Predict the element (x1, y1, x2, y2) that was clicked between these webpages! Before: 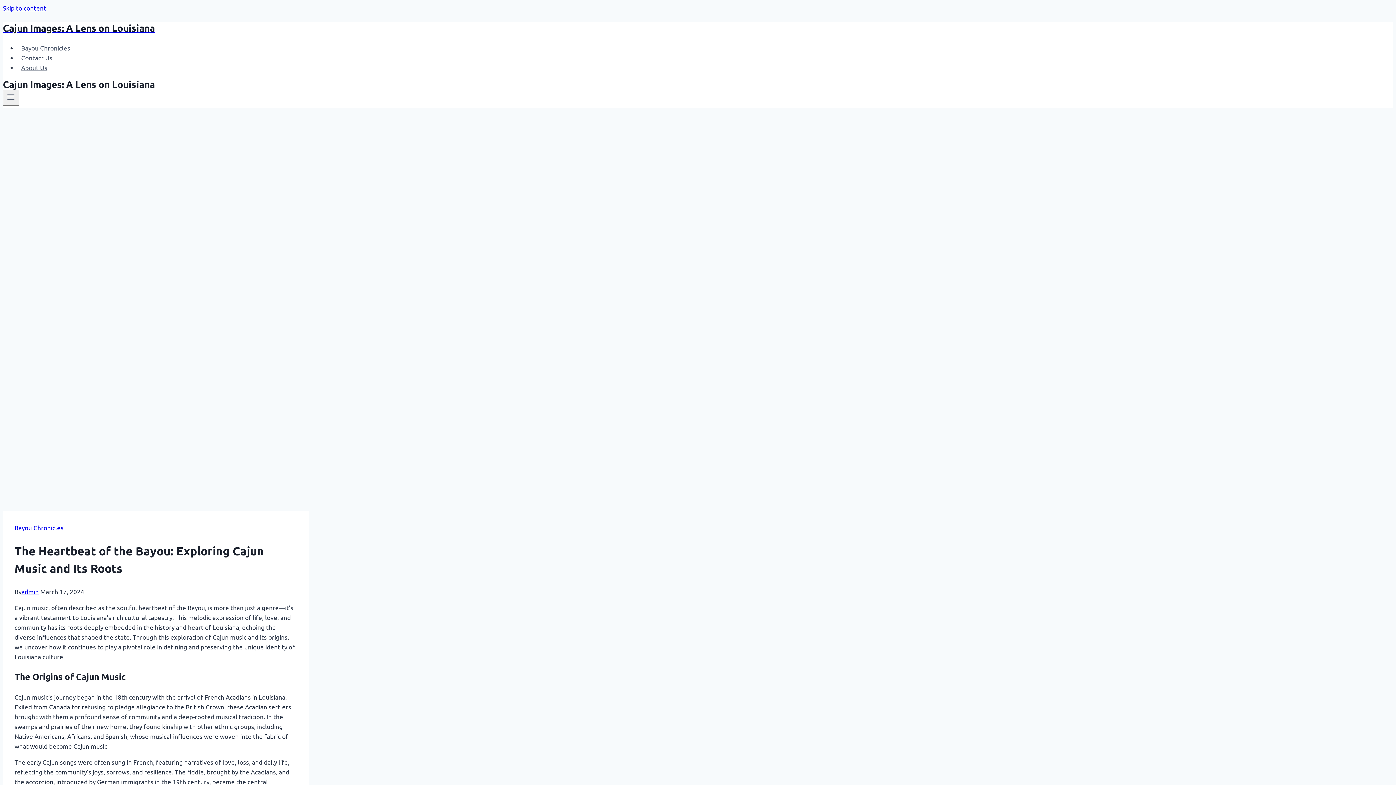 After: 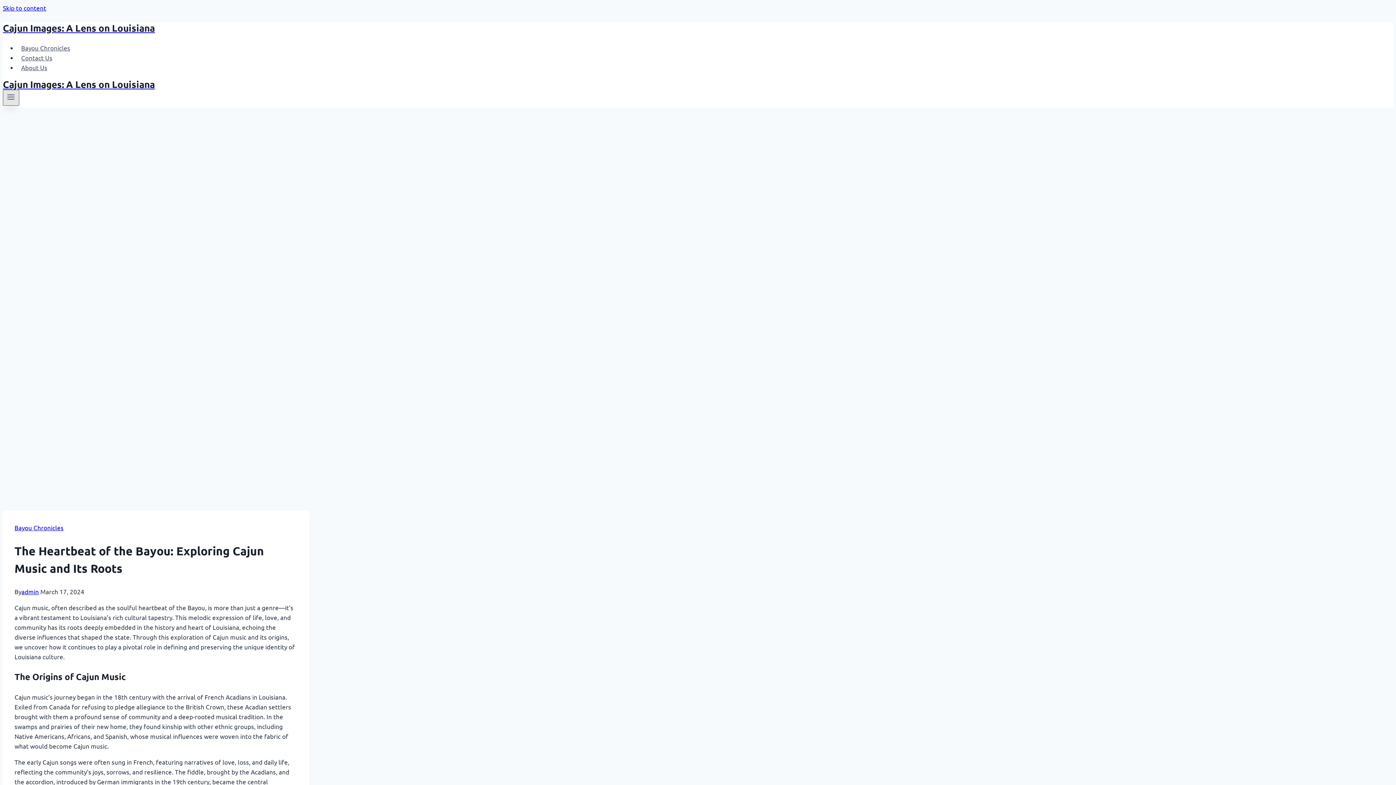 Action: label: Open menu bbox: (2, 89, 19, 105)